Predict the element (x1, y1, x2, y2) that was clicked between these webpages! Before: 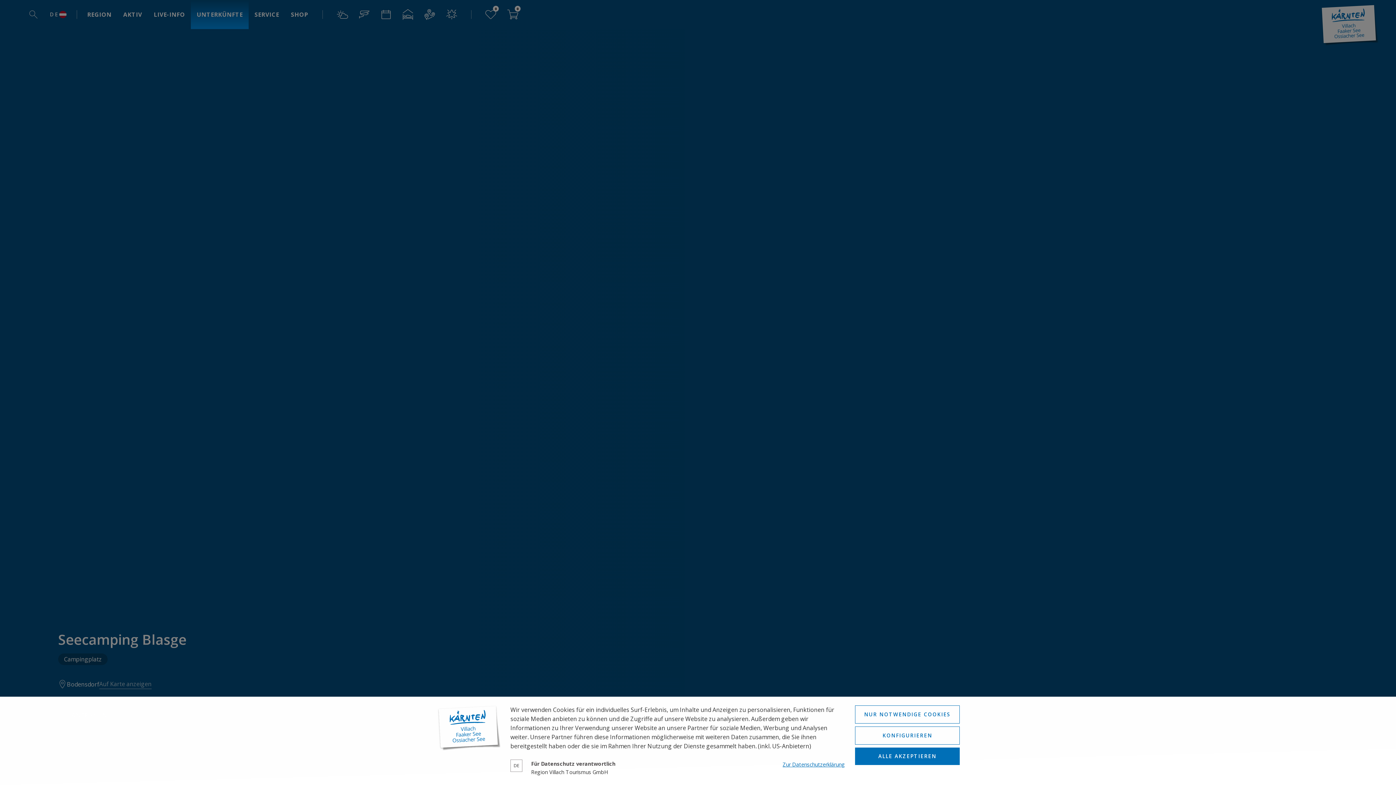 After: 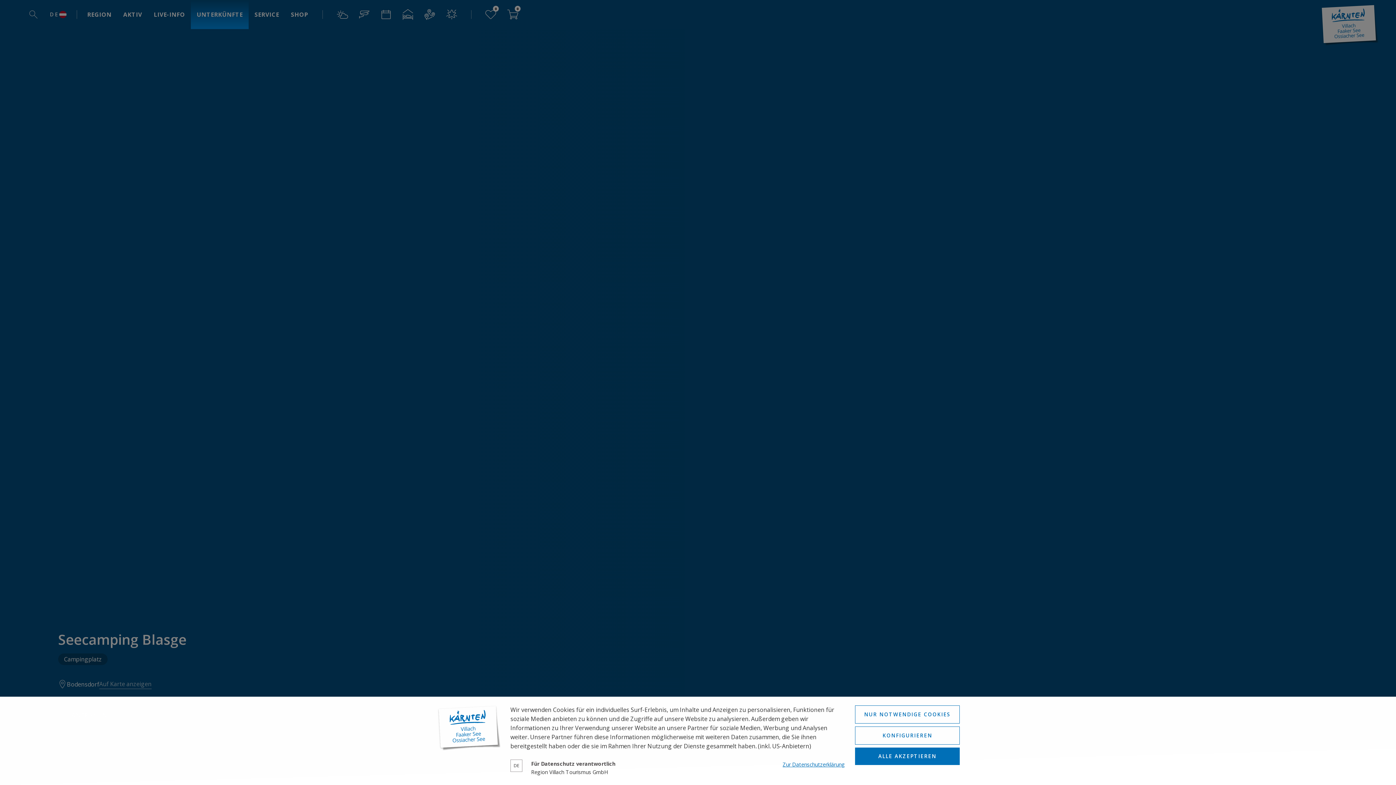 Action: label: NUR NOTWENDIGE COOKIES bbox: (855, 705, 960, 724)